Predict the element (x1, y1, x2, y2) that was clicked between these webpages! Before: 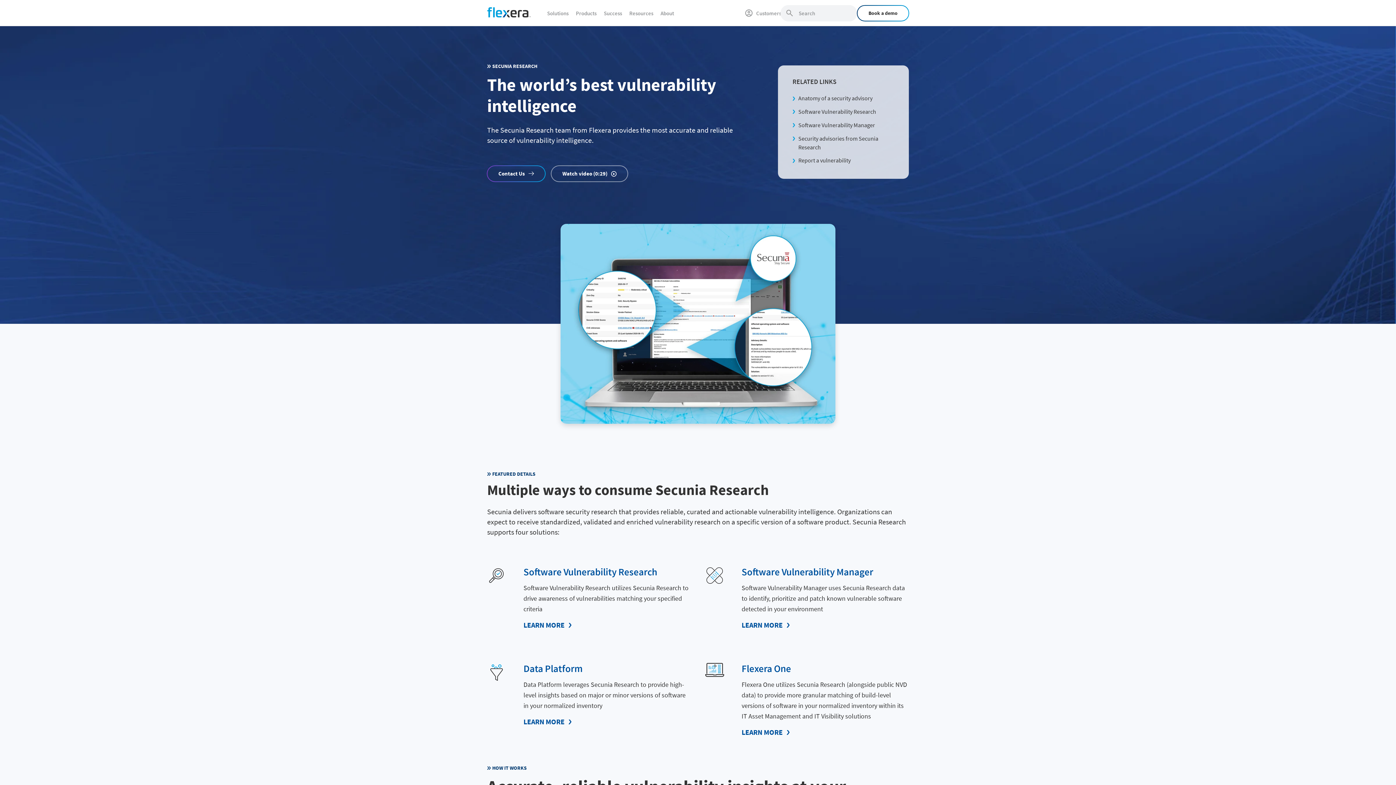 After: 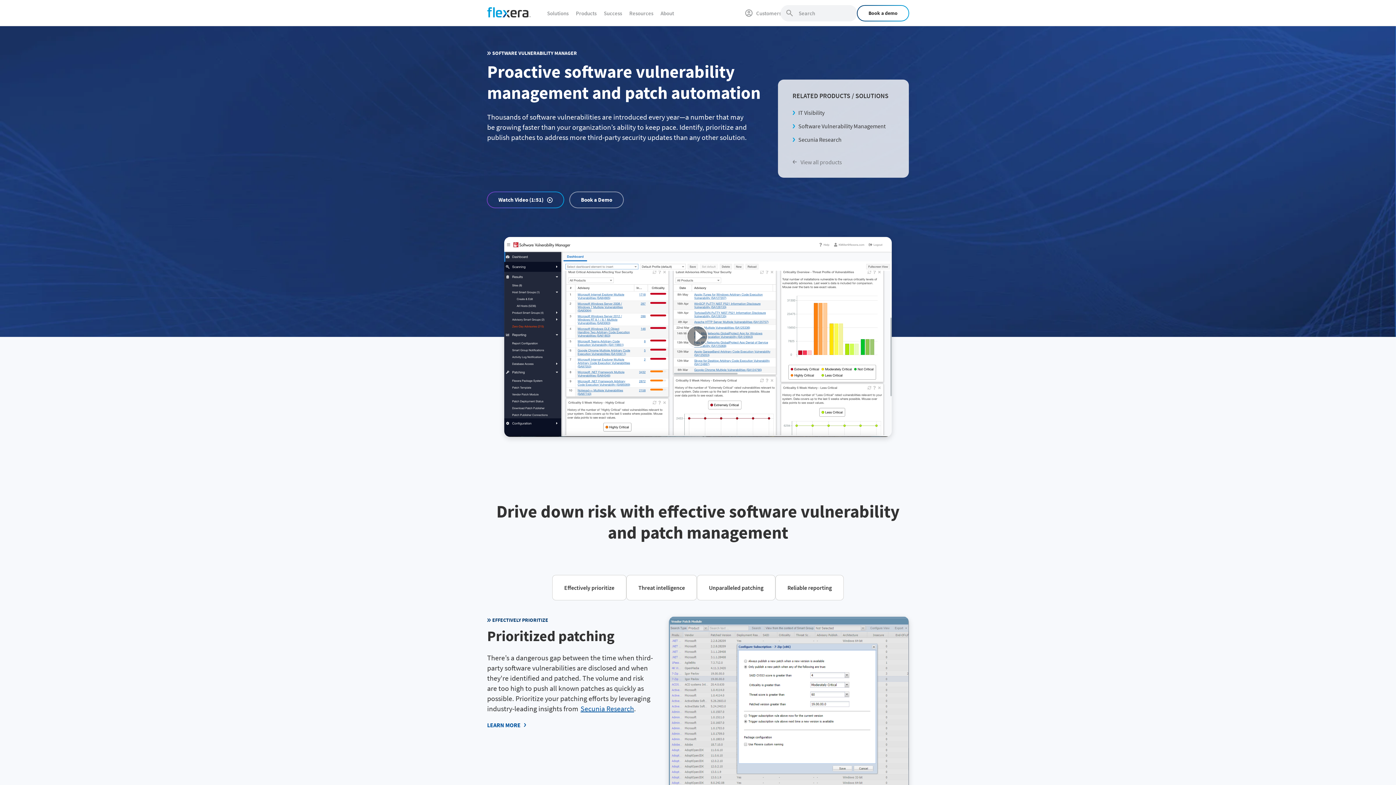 Action: bbox: (741, 620, 794, 630) label: LEARN MORE